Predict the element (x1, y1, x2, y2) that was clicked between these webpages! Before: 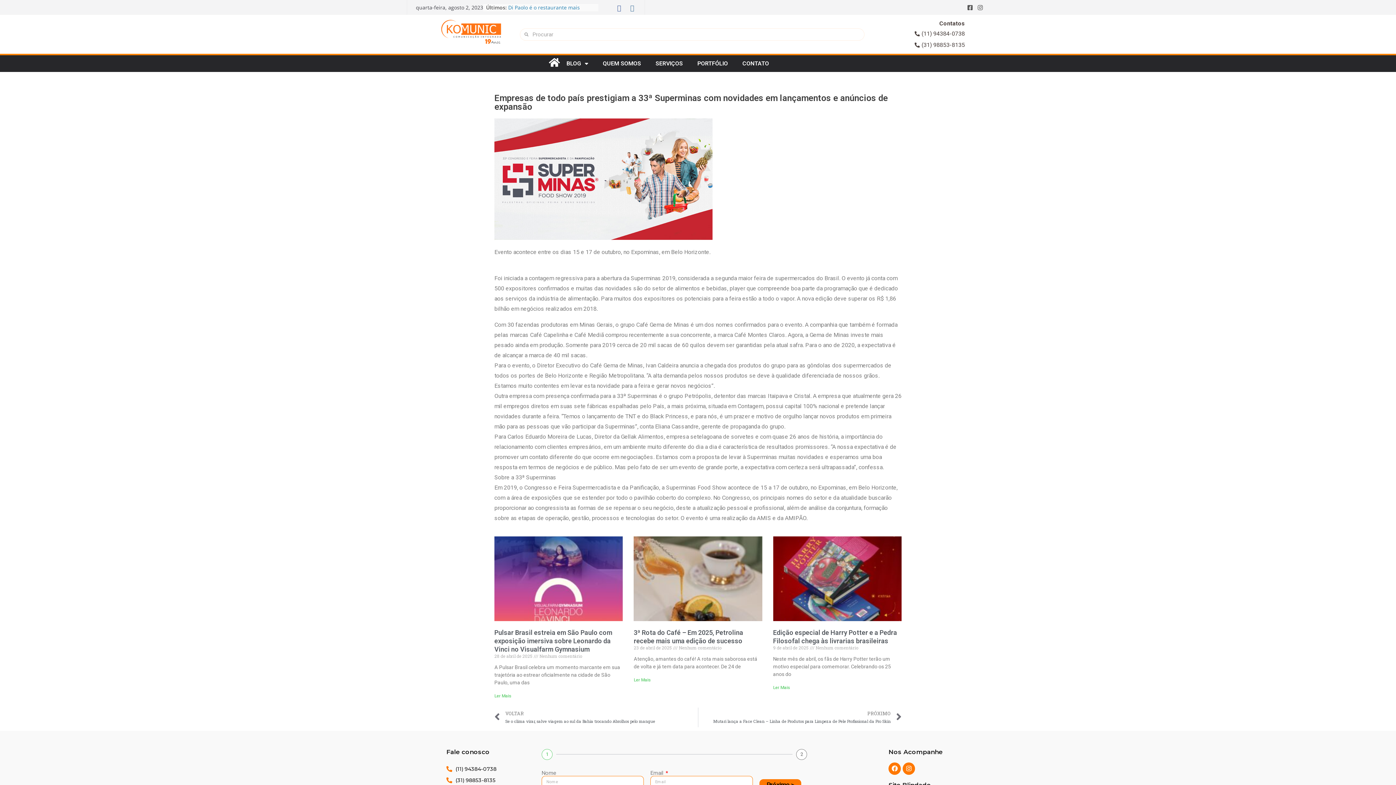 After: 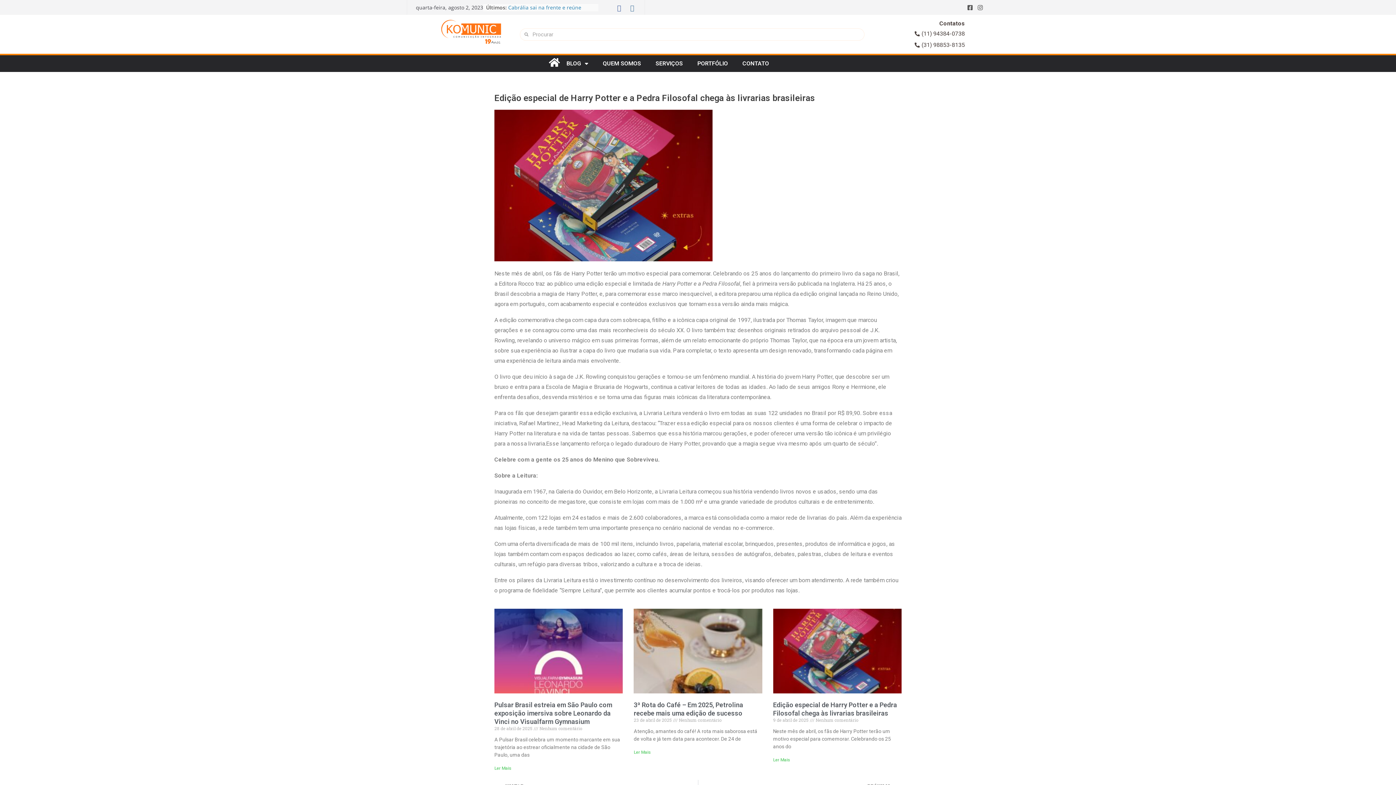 Action: bbox: (773, 536, 901, 621)